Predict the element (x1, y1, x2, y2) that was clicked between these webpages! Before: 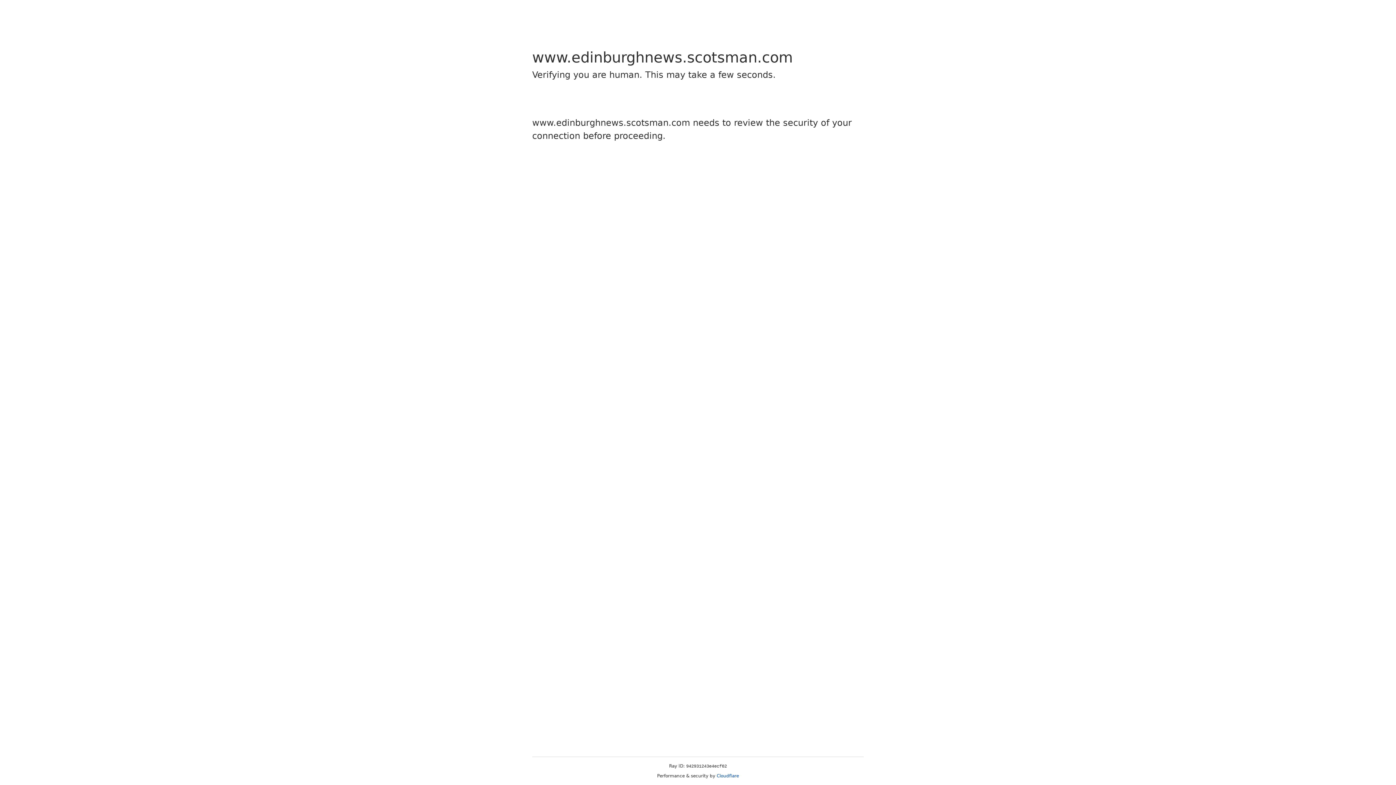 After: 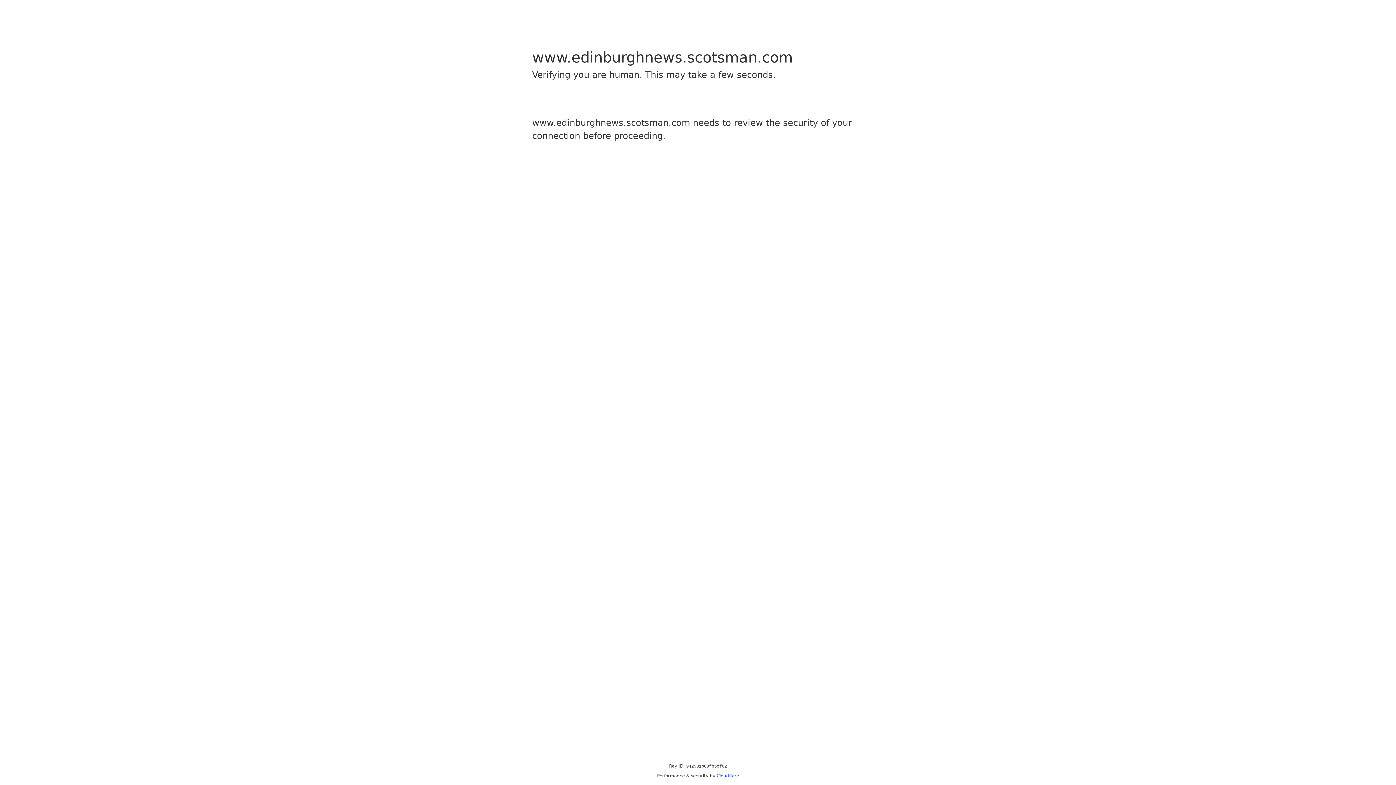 Action: label: Cloudflare bbox: (716, 773, 739, 778)